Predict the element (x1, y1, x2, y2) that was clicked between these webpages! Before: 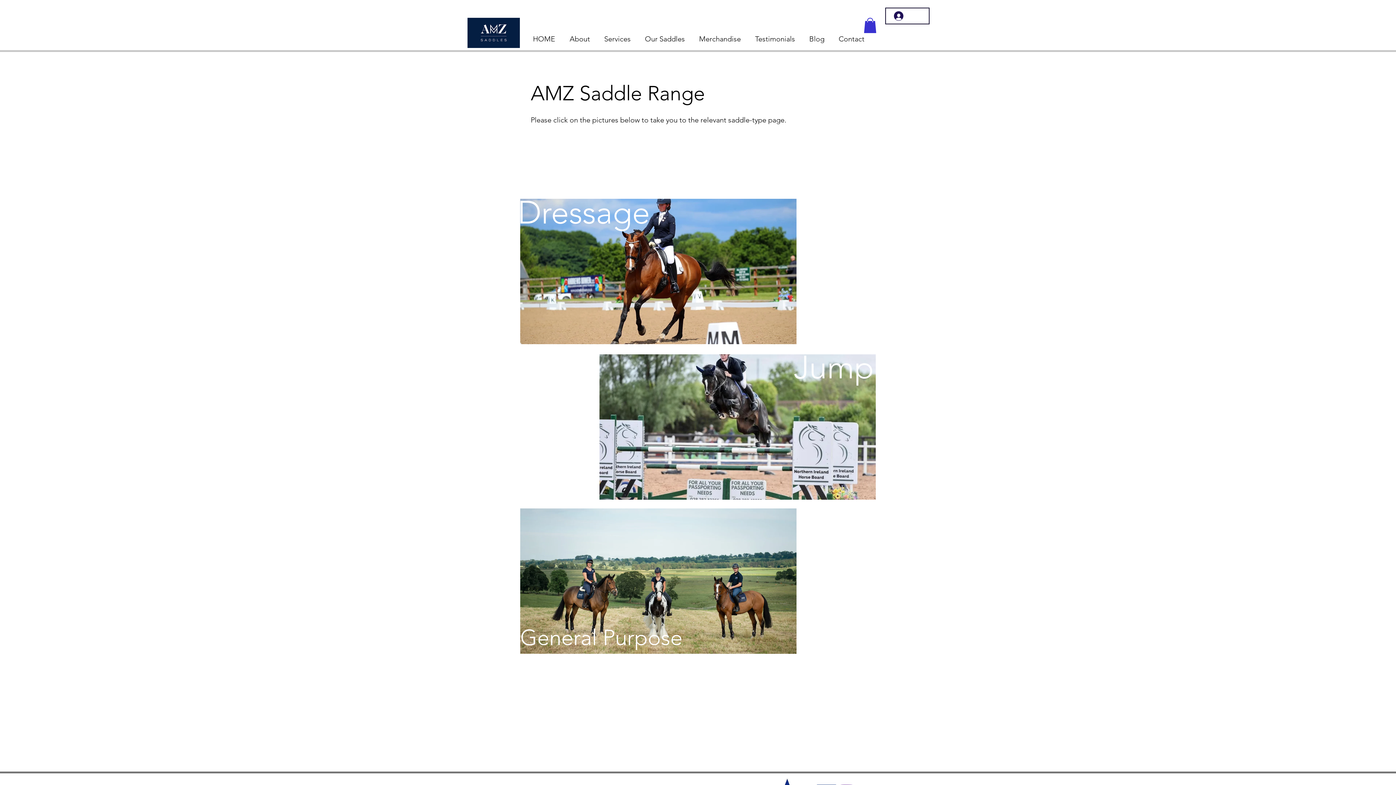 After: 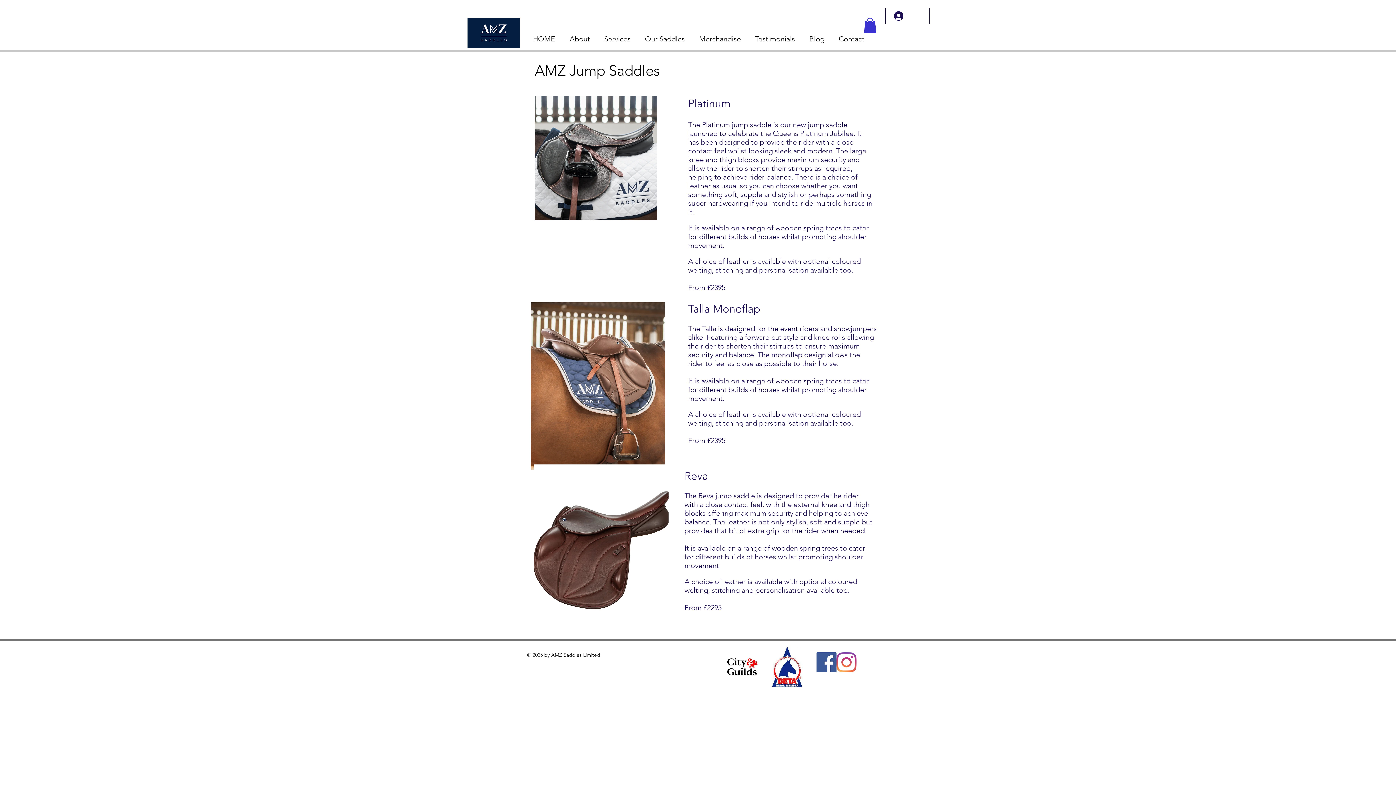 Action: bbox: (599, 354, 876, 499)